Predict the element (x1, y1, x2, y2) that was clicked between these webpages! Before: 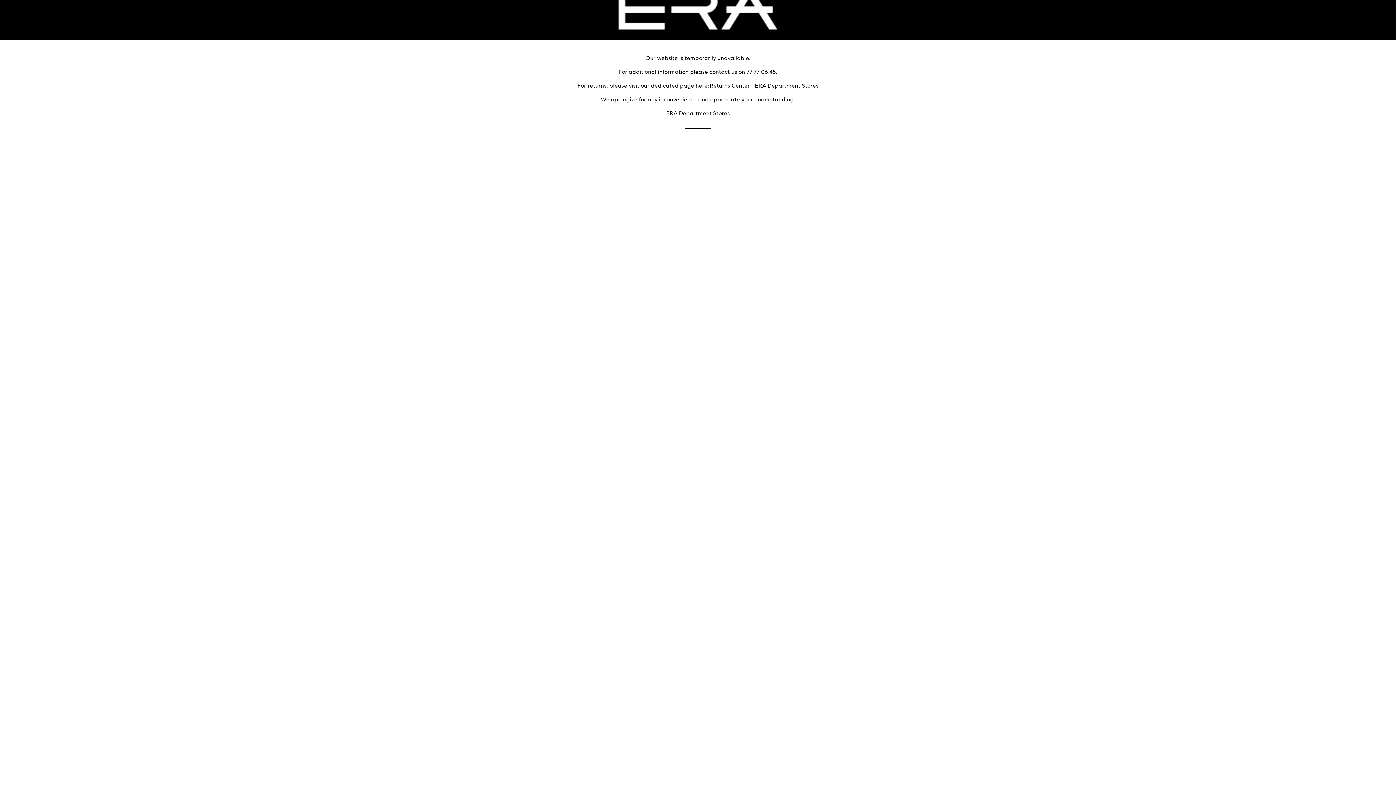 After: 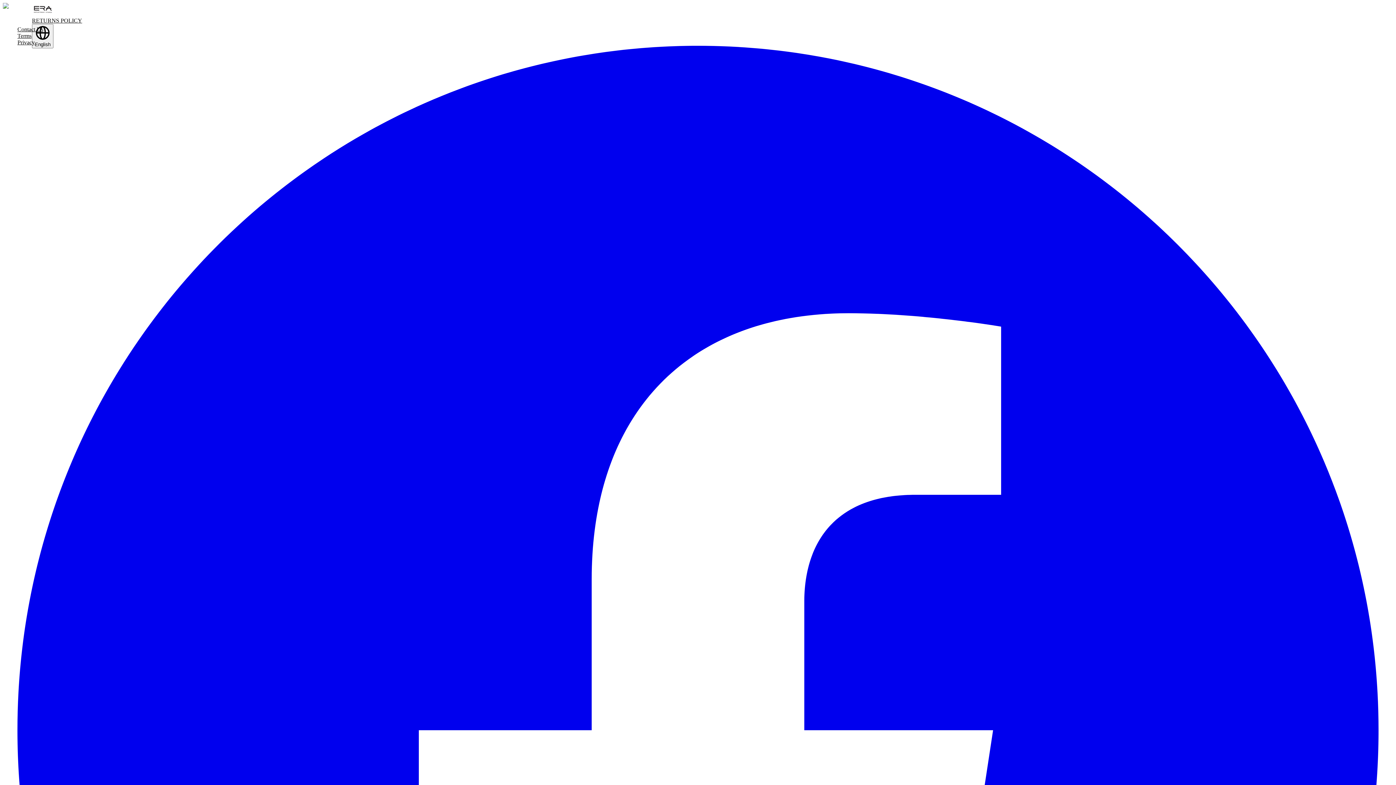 Action: bbox: (710, 83, 818, 88) label: Returns Center - ERA Department Stores